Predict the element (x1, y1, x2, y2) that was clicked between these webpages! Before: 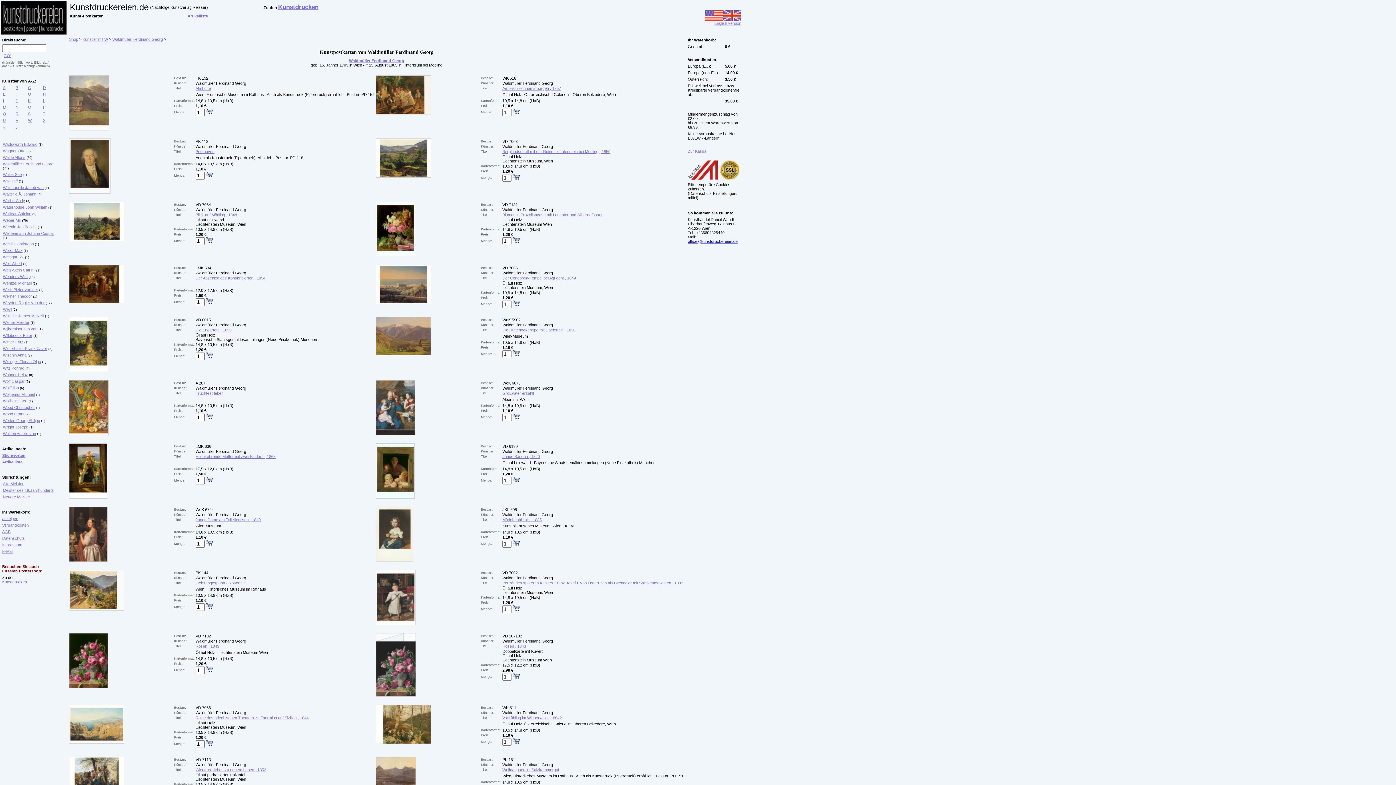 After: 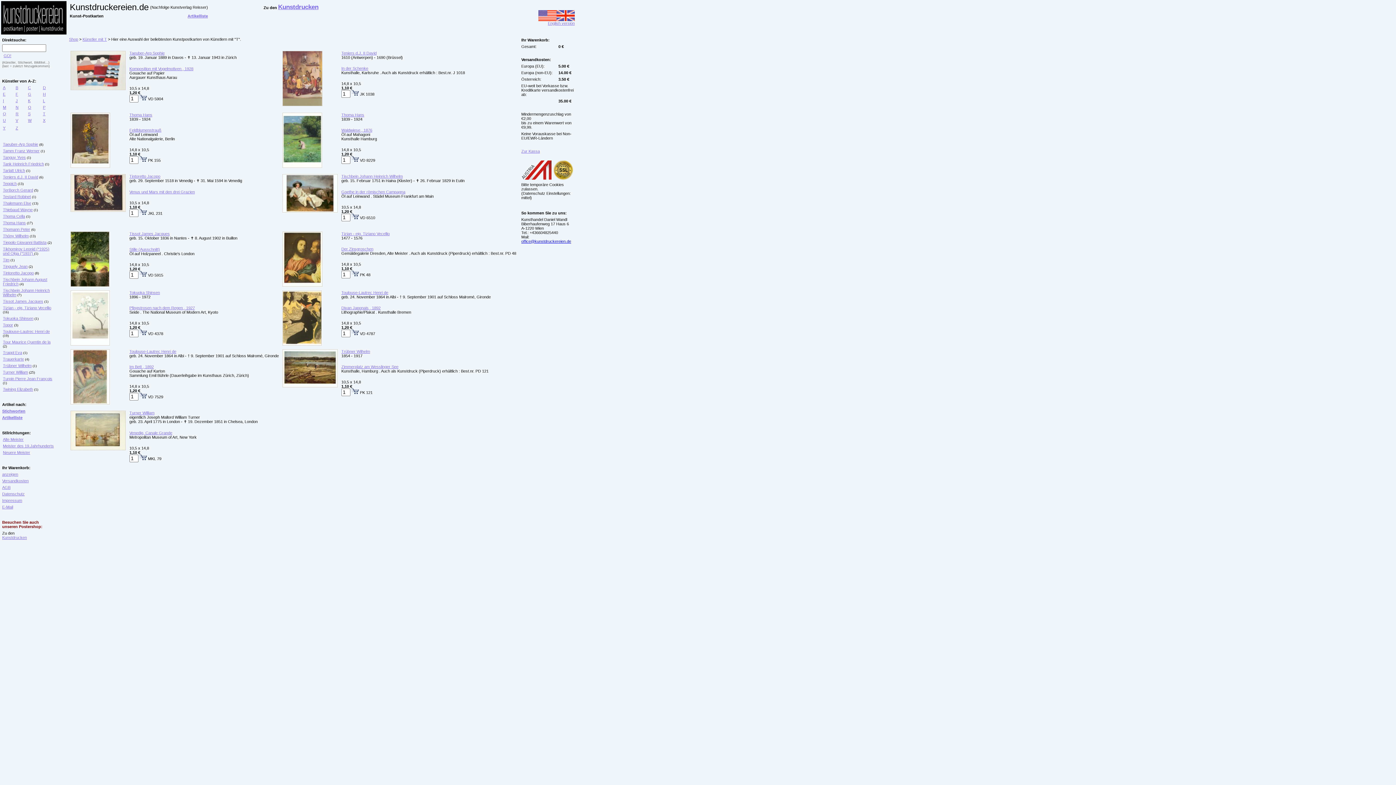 Action: label: T bbox: (42, 111, 45, 116)